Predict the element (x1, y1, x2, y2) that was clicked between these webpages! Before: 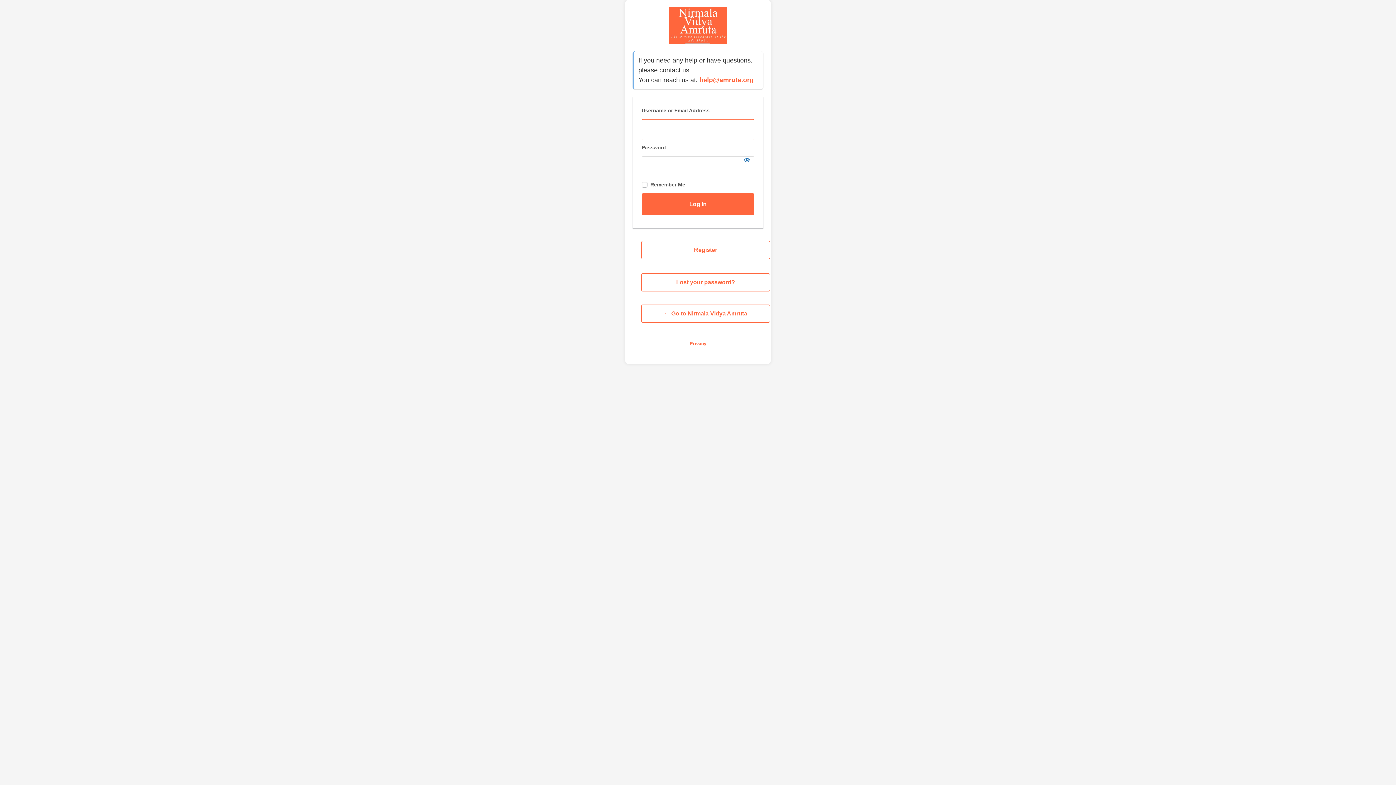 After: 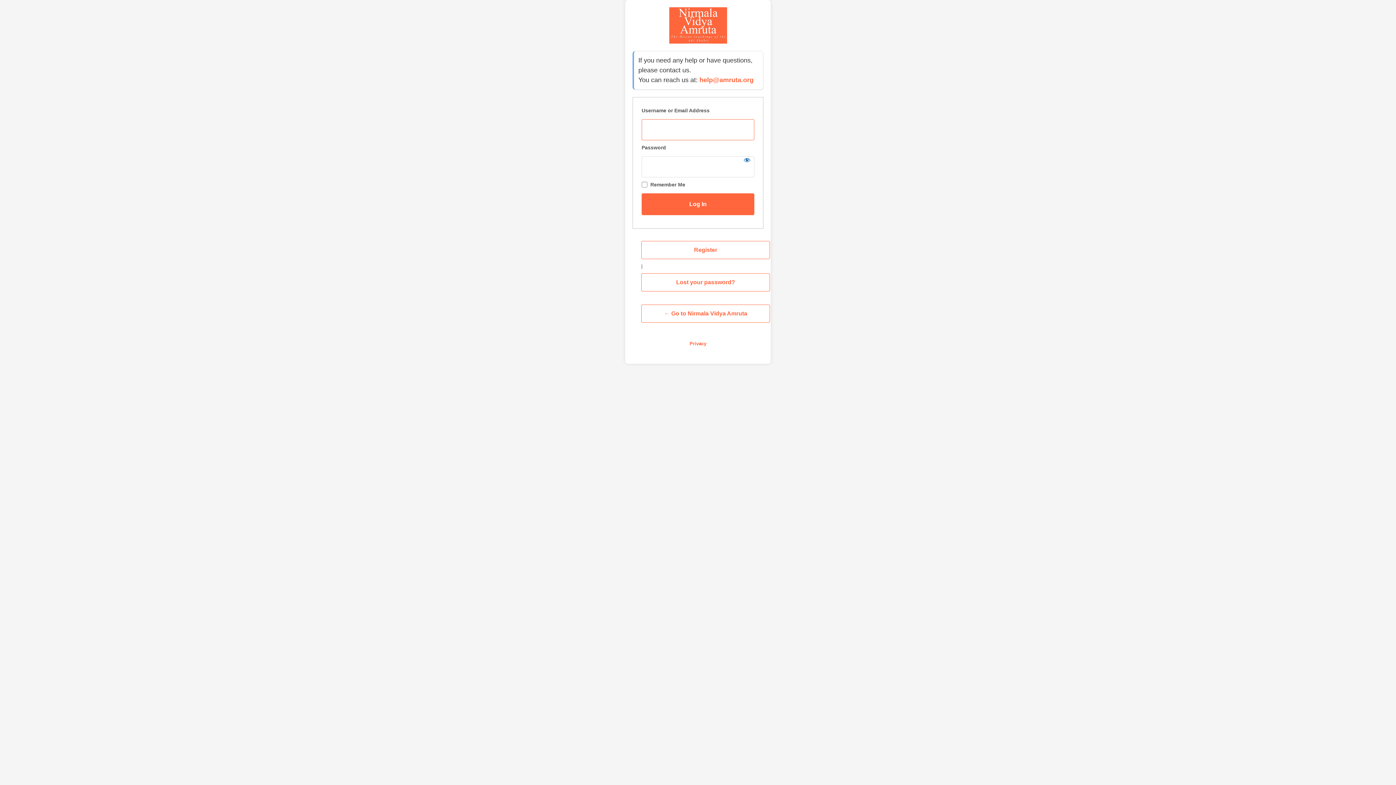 Action: bbox: (641, 304, 770, 322) label: ← Go to Nirmala Vidya Amruta